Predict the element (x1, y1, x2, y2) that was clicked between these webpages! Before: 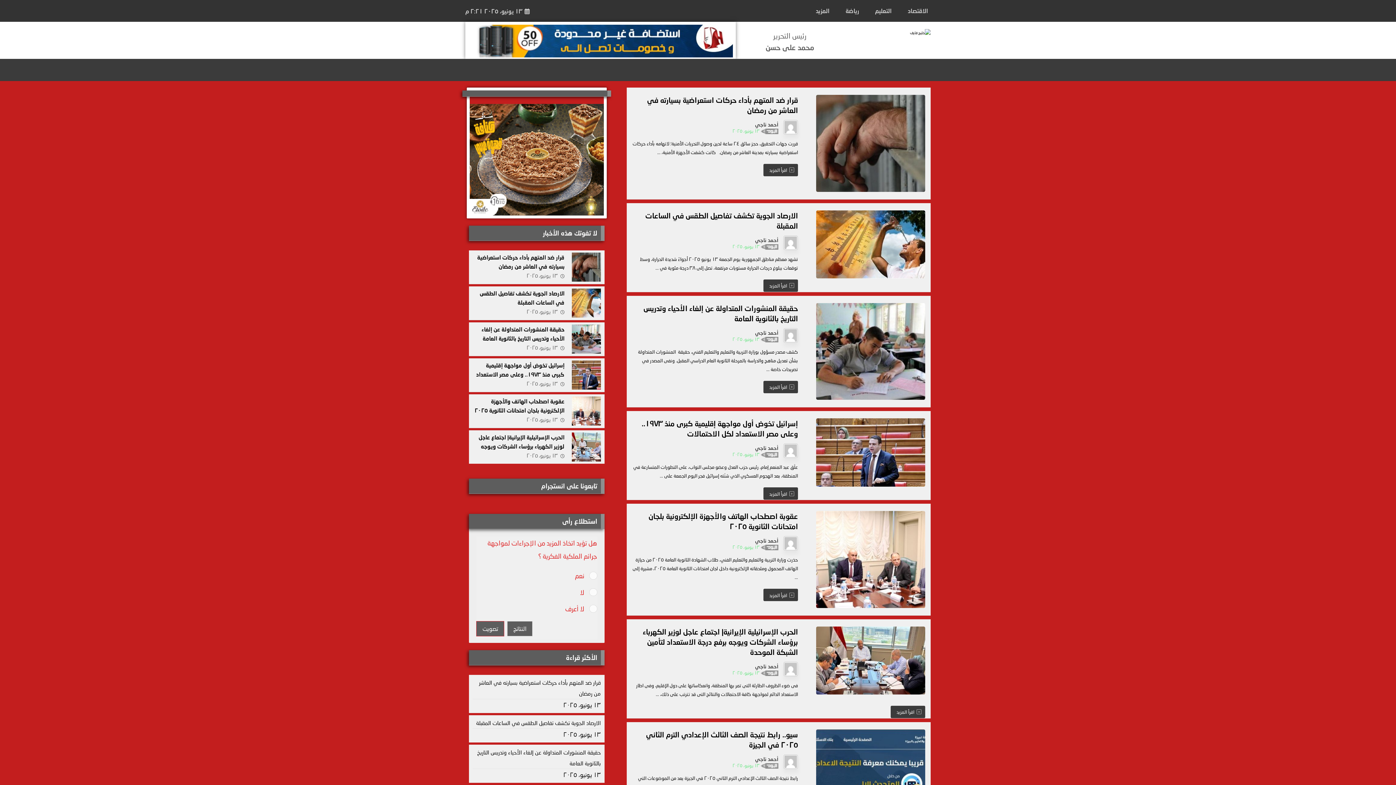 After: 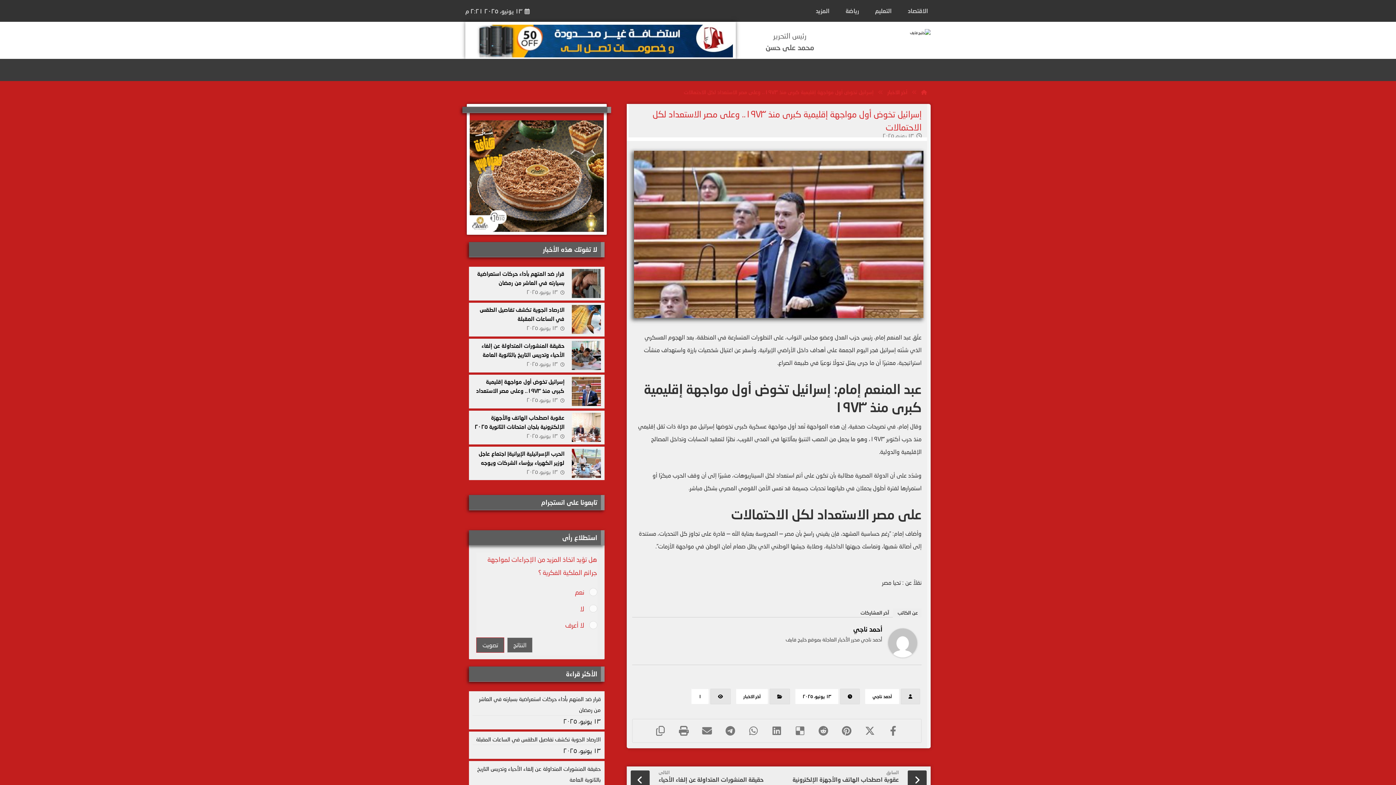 Action: bbox: (476, 362, 564, 386) label: إسرائيل تخوض أول مواجهة إقليمية كبرى منذ ١٩٧٣.. وعلى مصر الاستعداد لكل الاحتمالات